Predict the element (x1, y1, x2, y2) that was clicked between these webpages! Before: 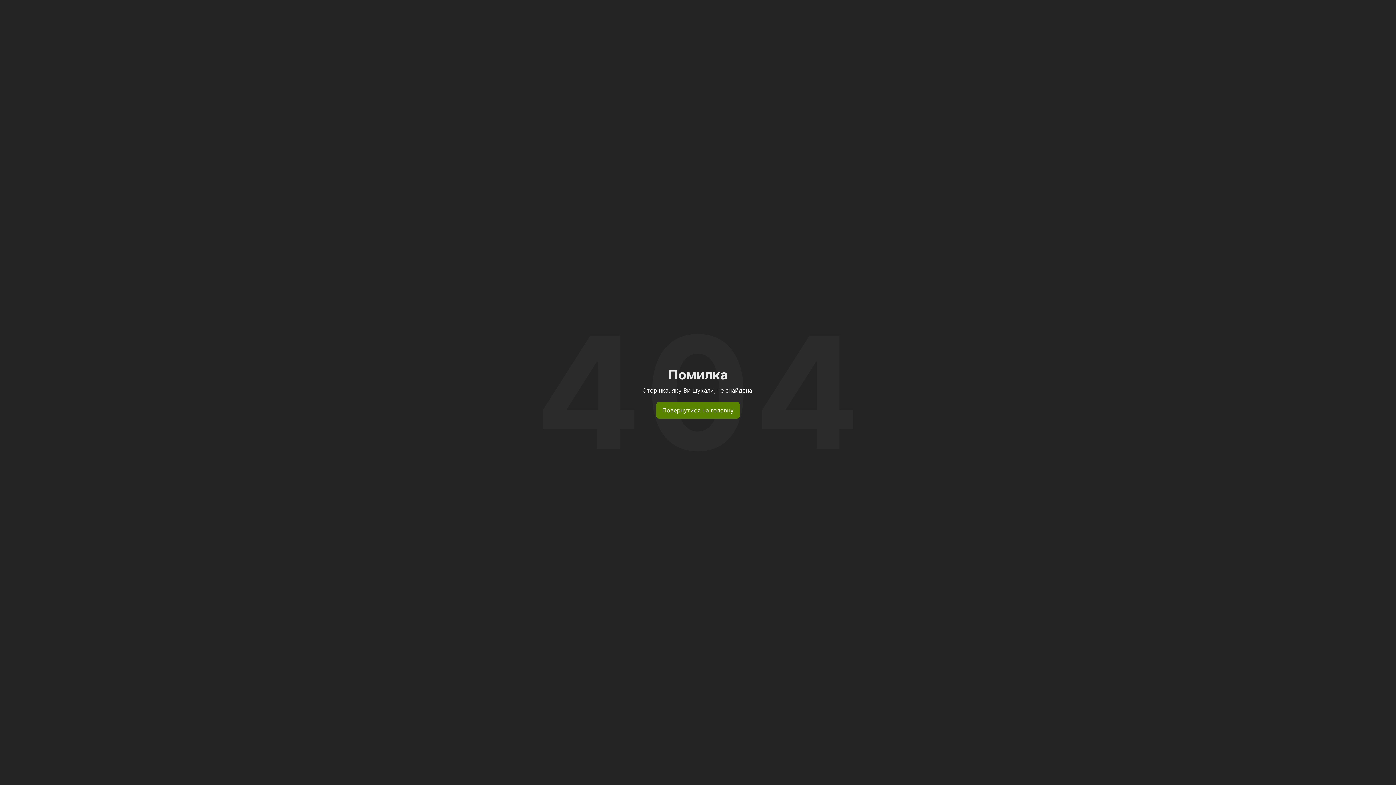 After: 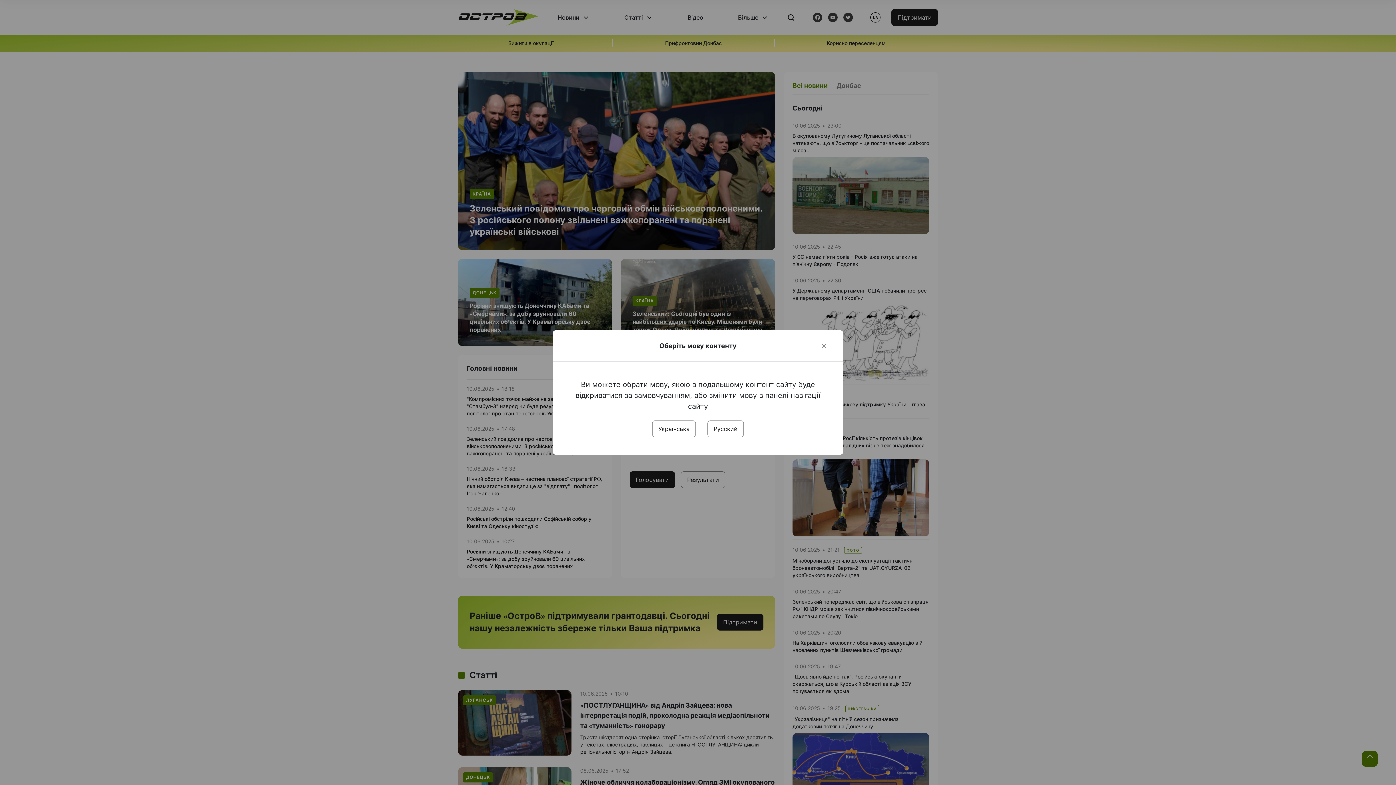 Action: bbox: (656, 402, 740, 418) label: Повернутися на головну